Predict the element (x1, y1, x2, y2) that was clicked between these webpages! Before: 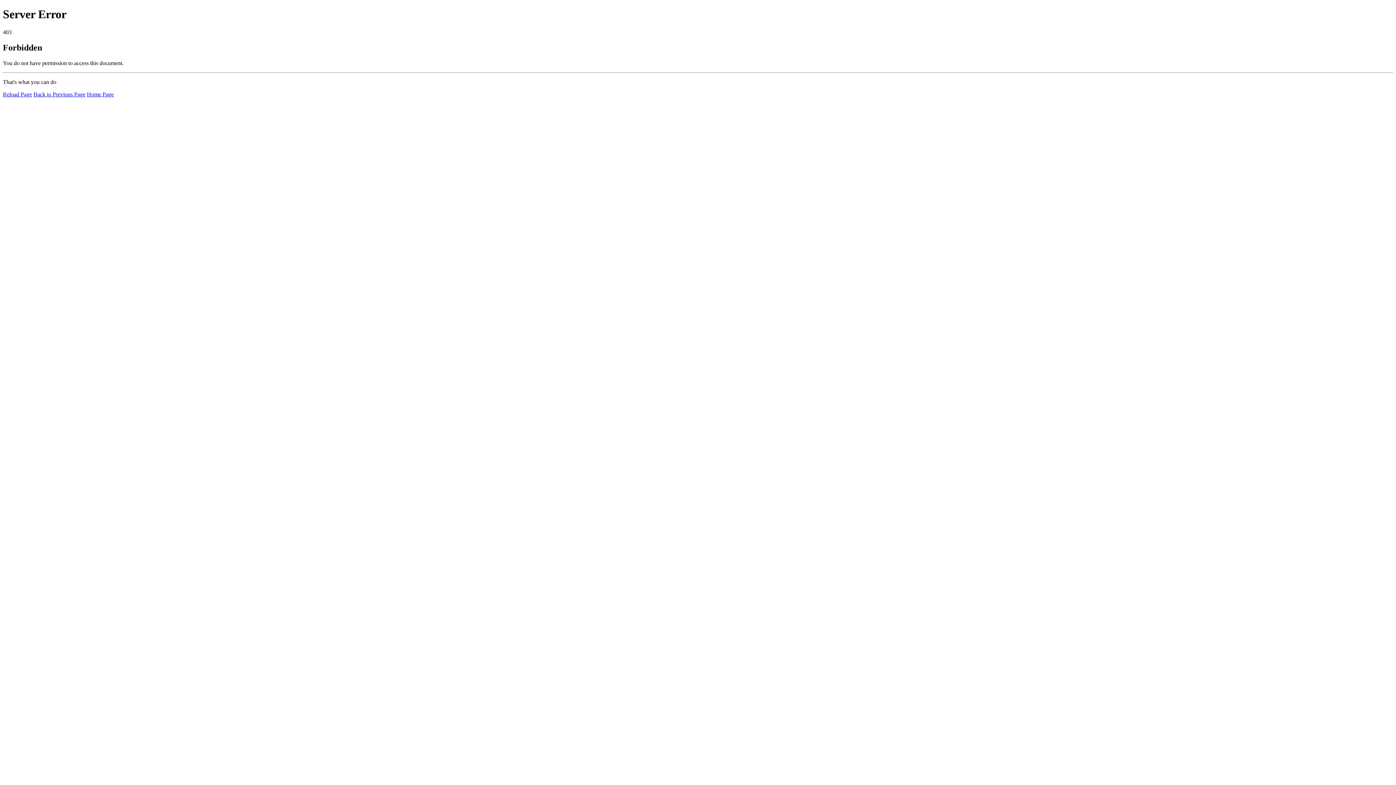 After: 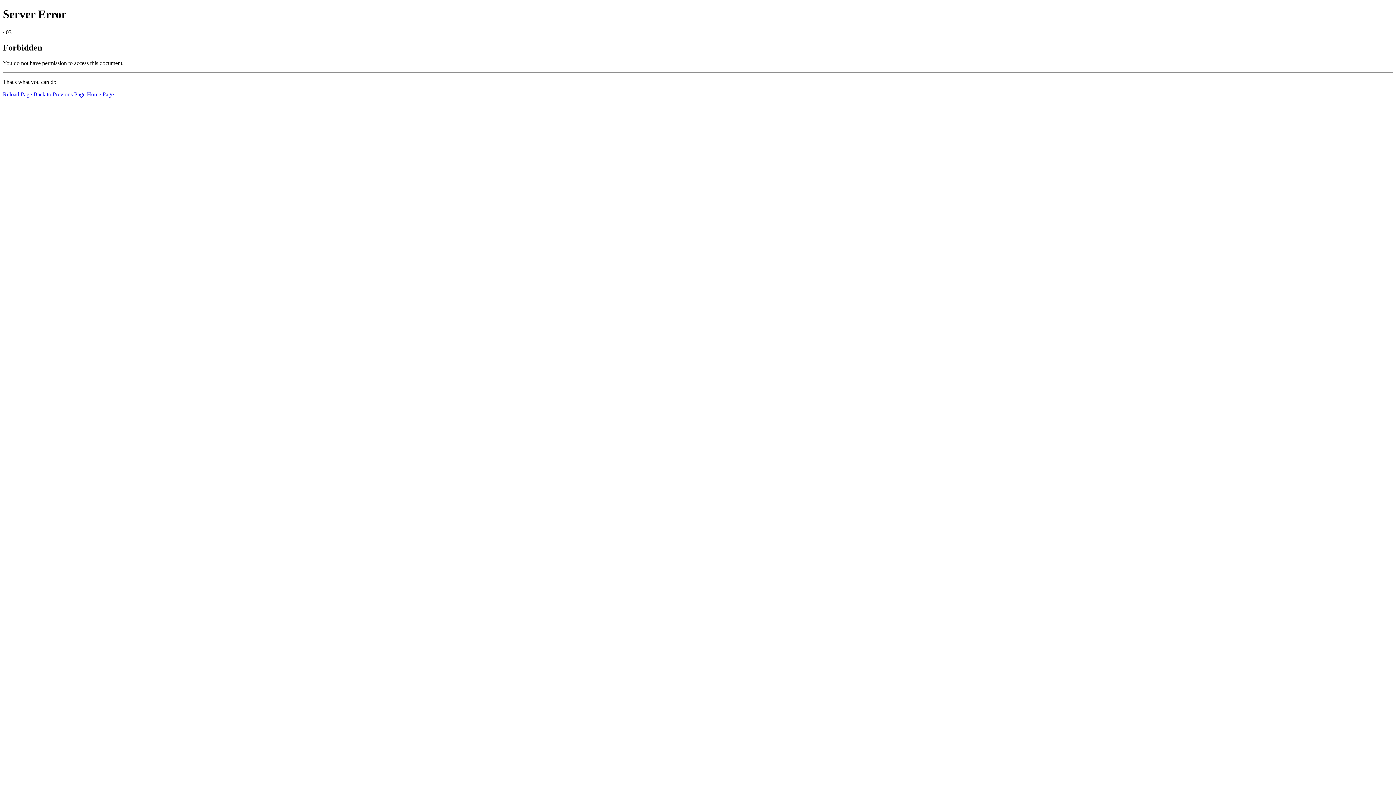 Action: label: Reload Page bbox: (2, 91, 32, 97)